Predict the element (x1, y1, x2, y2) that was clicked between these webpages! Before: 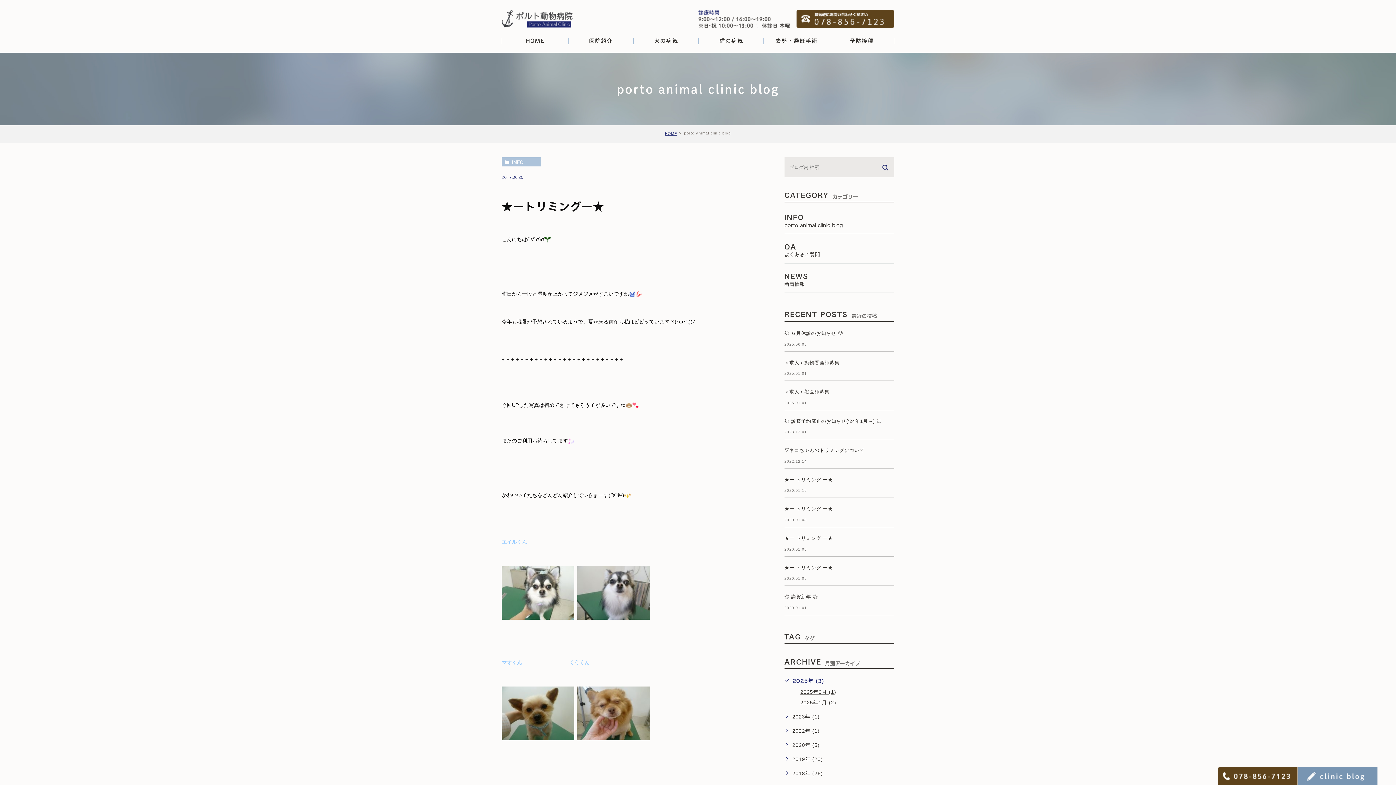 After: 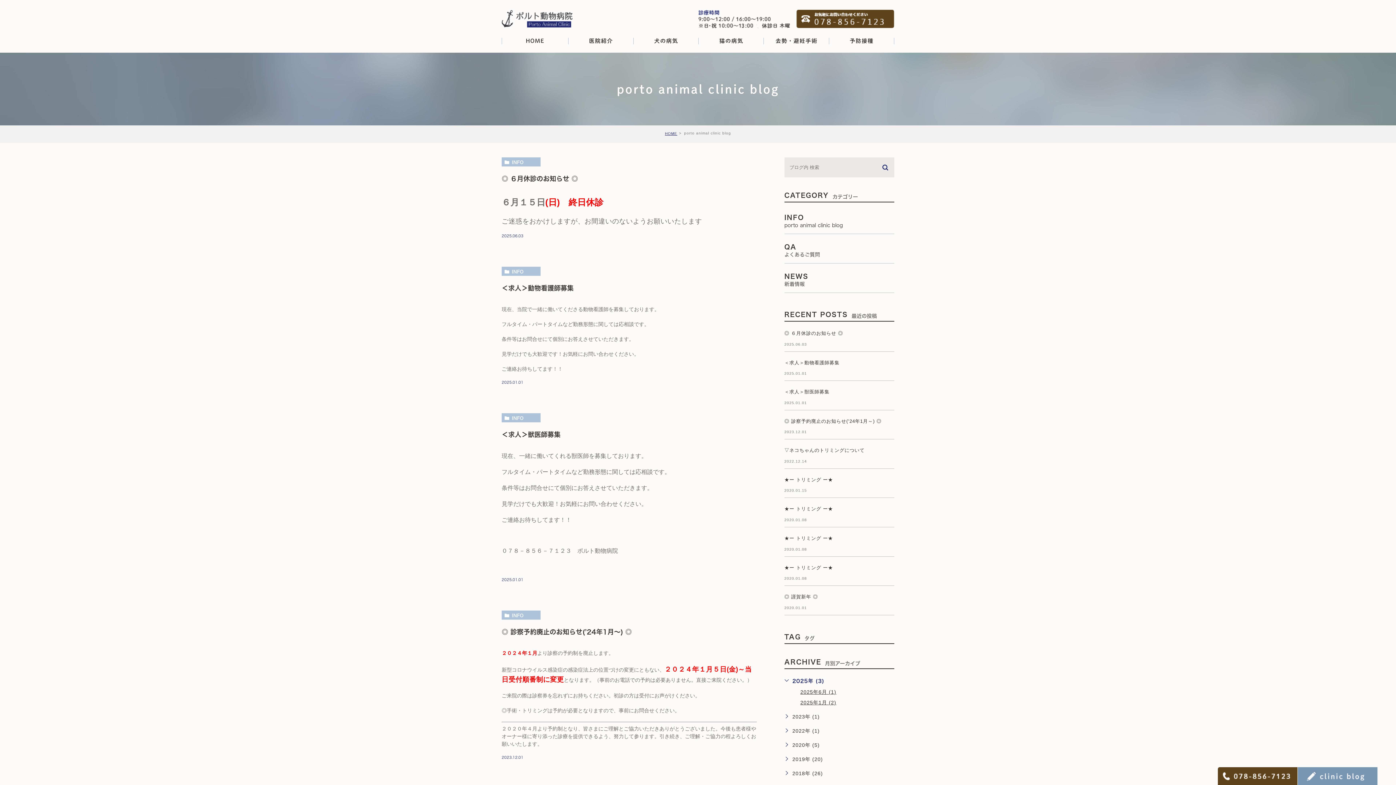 Action: bbox: (1298, 776, 1378, 782)